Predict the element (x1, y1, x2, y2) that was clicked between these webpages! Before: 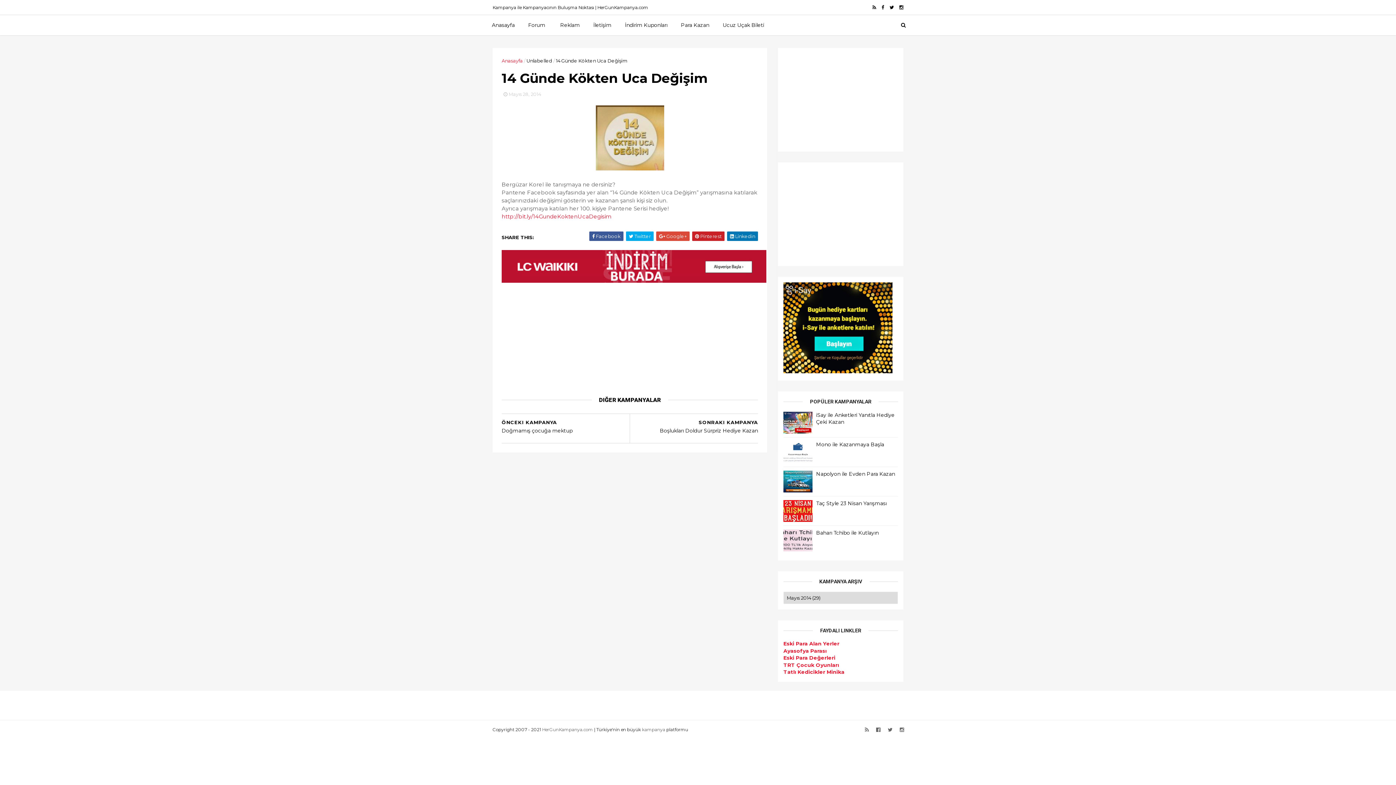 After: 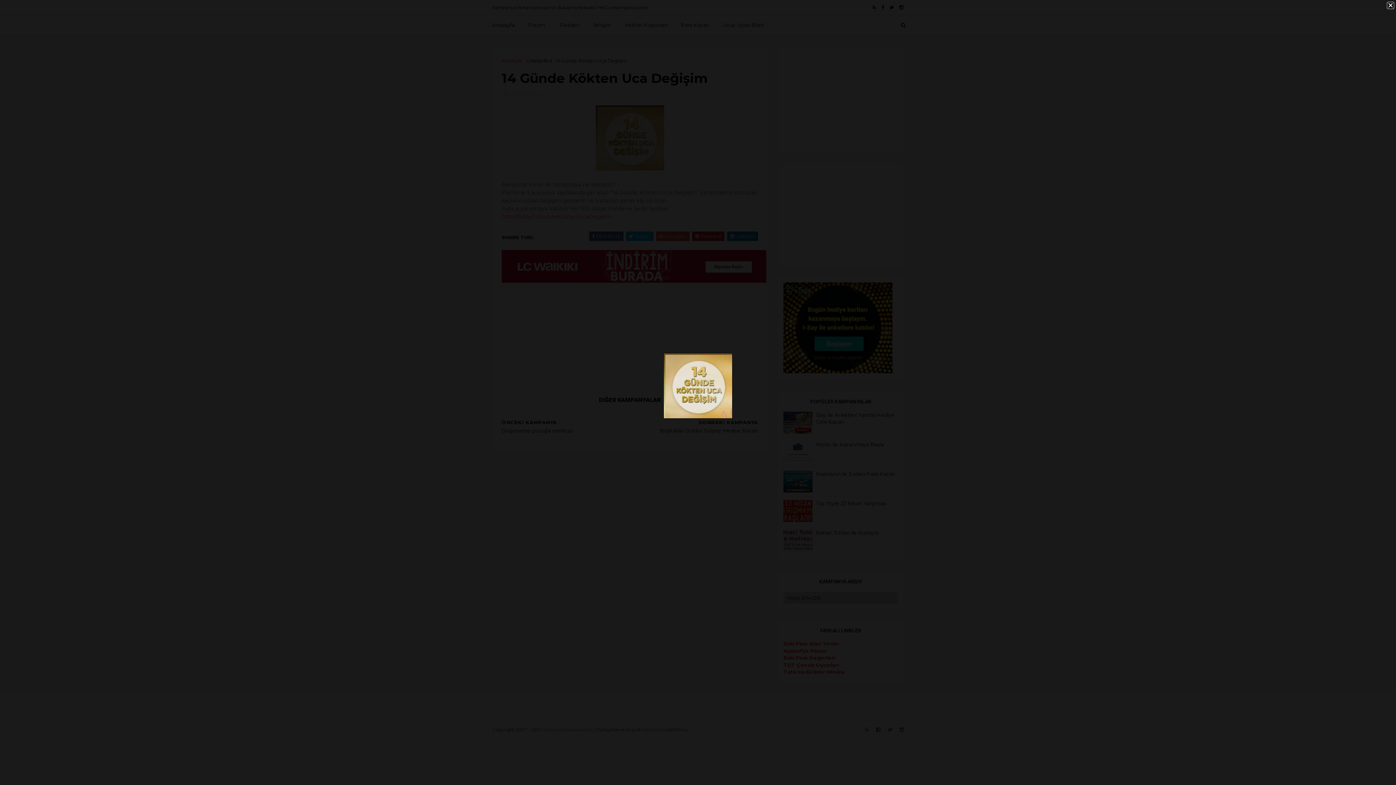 Action: bbox: (595, 165, 664, 172)